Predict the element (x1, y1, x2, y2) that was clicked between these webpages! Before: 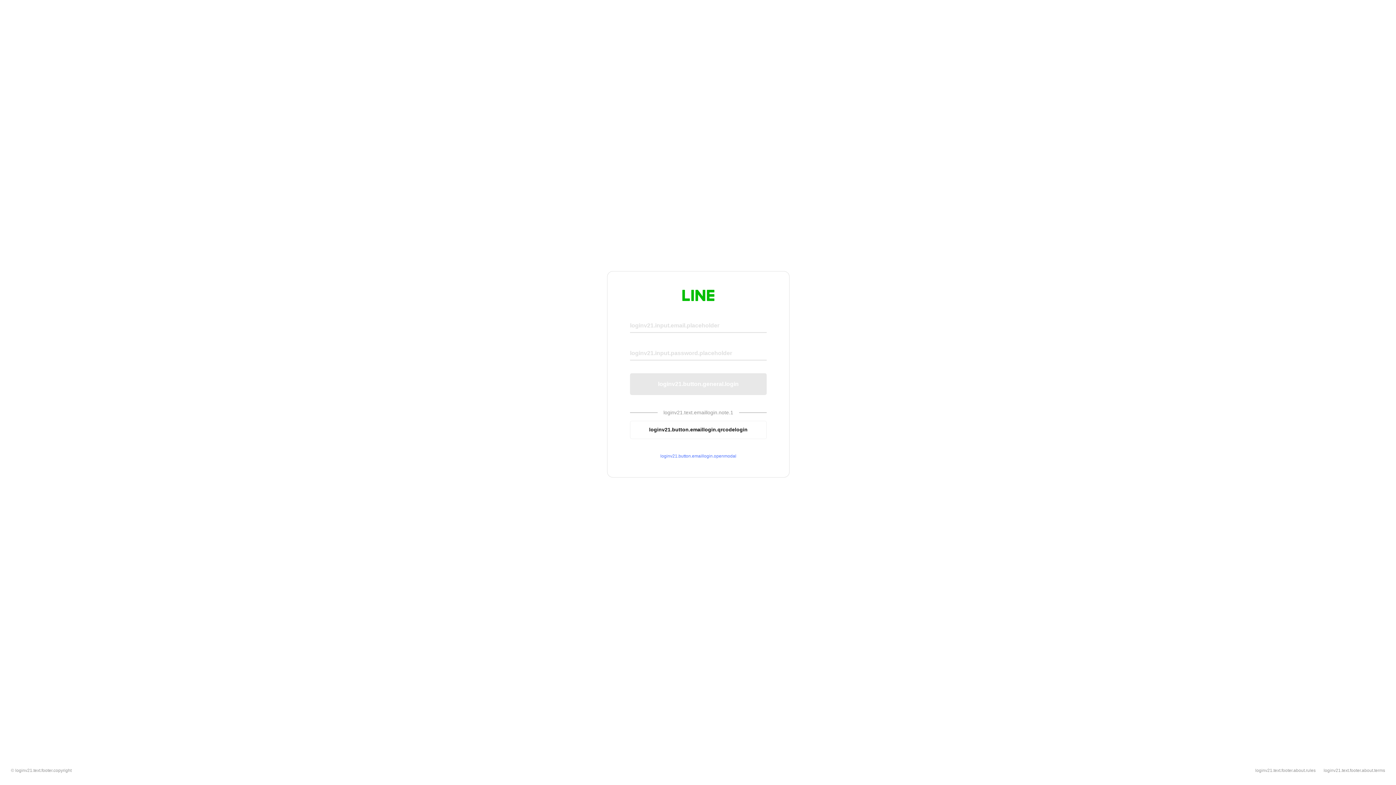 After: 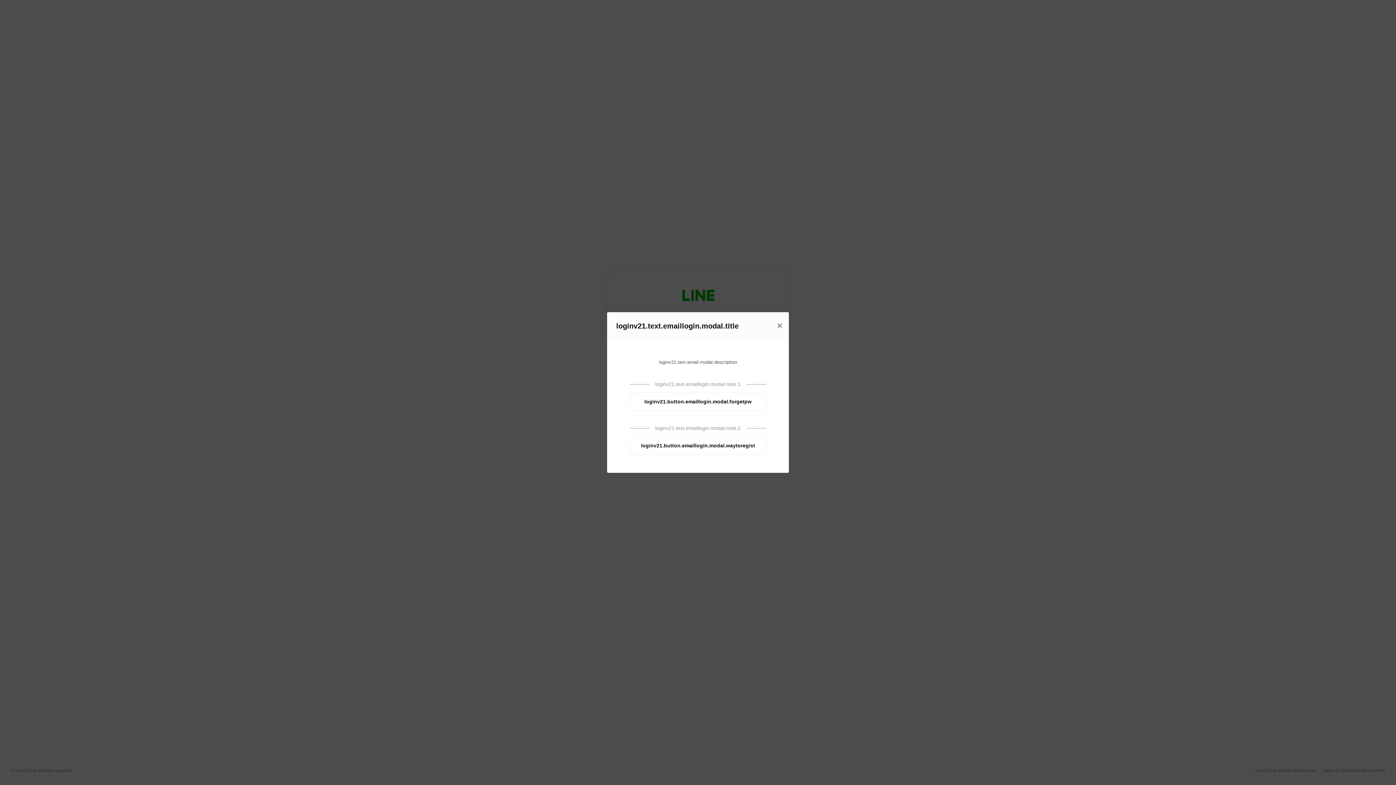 Action: label: loginv21.button.emaillogin.openmodal bbox: (630, 453, 766, 459)